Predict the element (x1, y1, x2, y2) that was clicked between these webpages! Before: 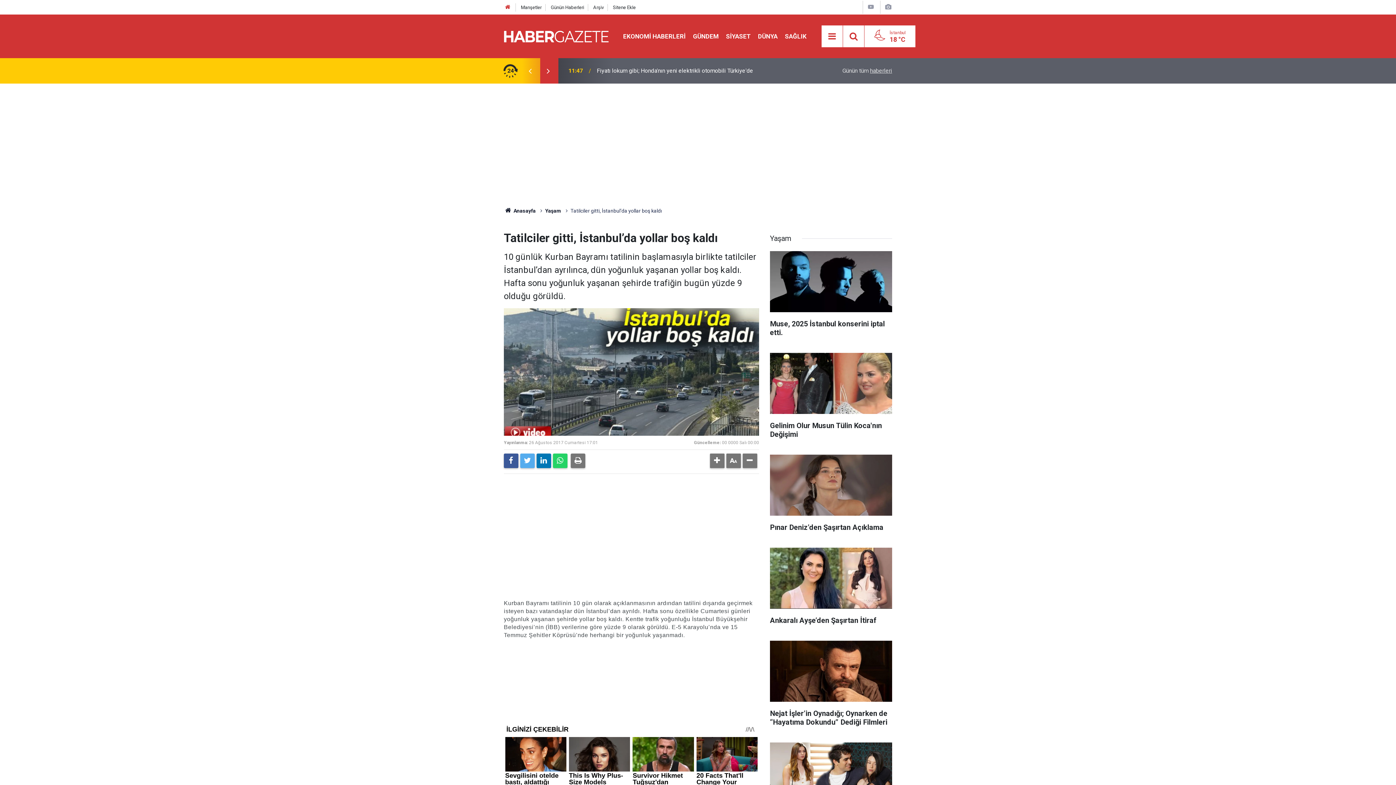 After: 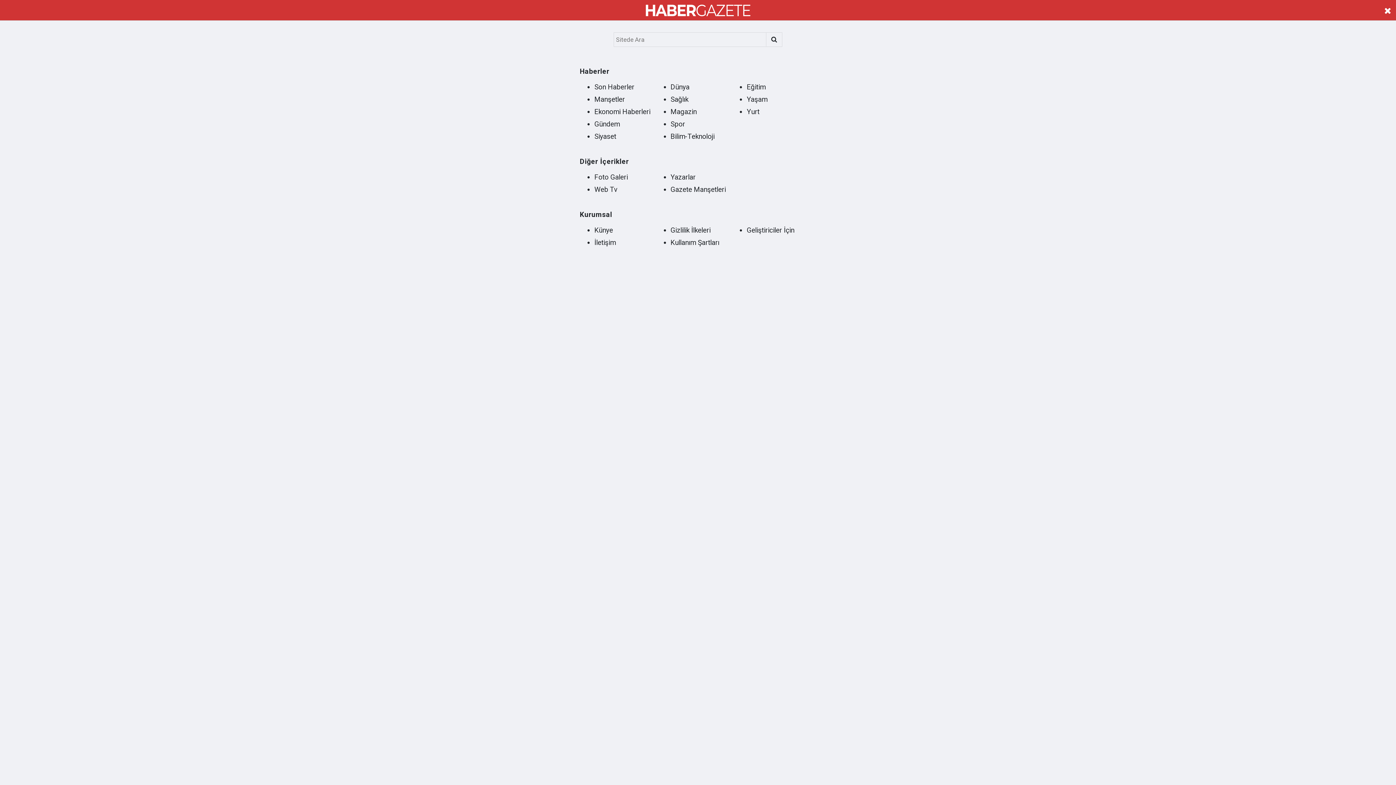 Action: bbox: (825, 29, 838, 43) label: Menu